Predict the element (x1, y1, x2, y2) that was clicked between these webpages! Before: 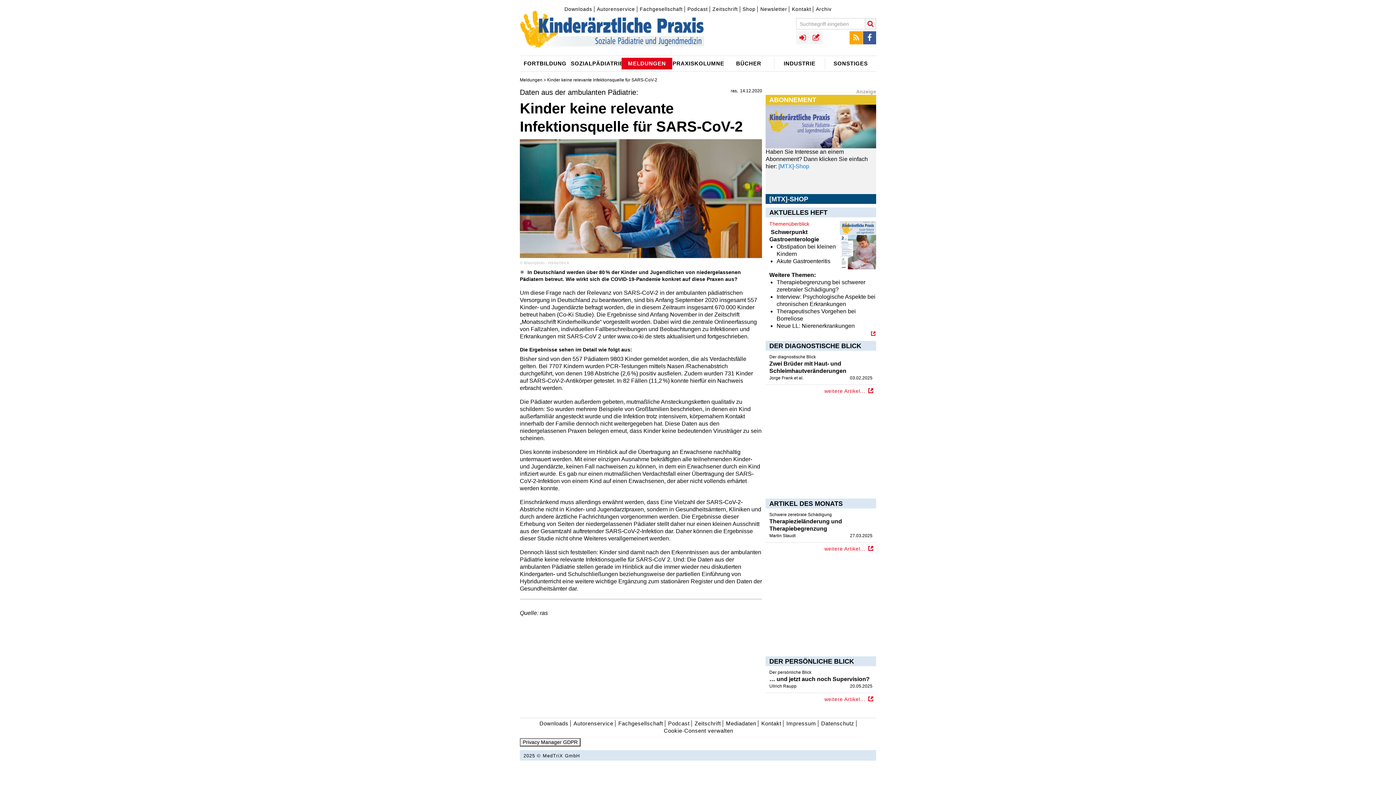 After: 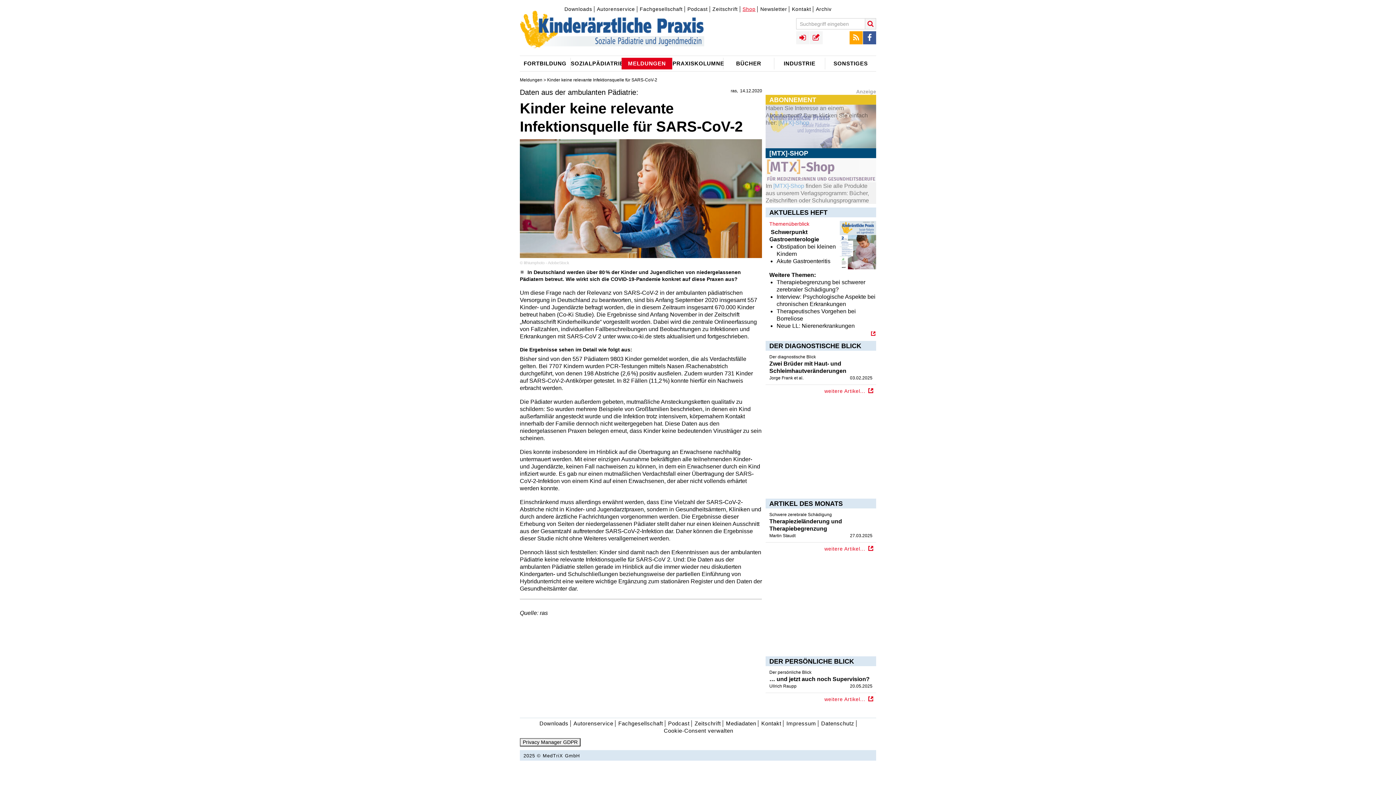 Action: label: Shop bbox: (741, 6, 757, 12)